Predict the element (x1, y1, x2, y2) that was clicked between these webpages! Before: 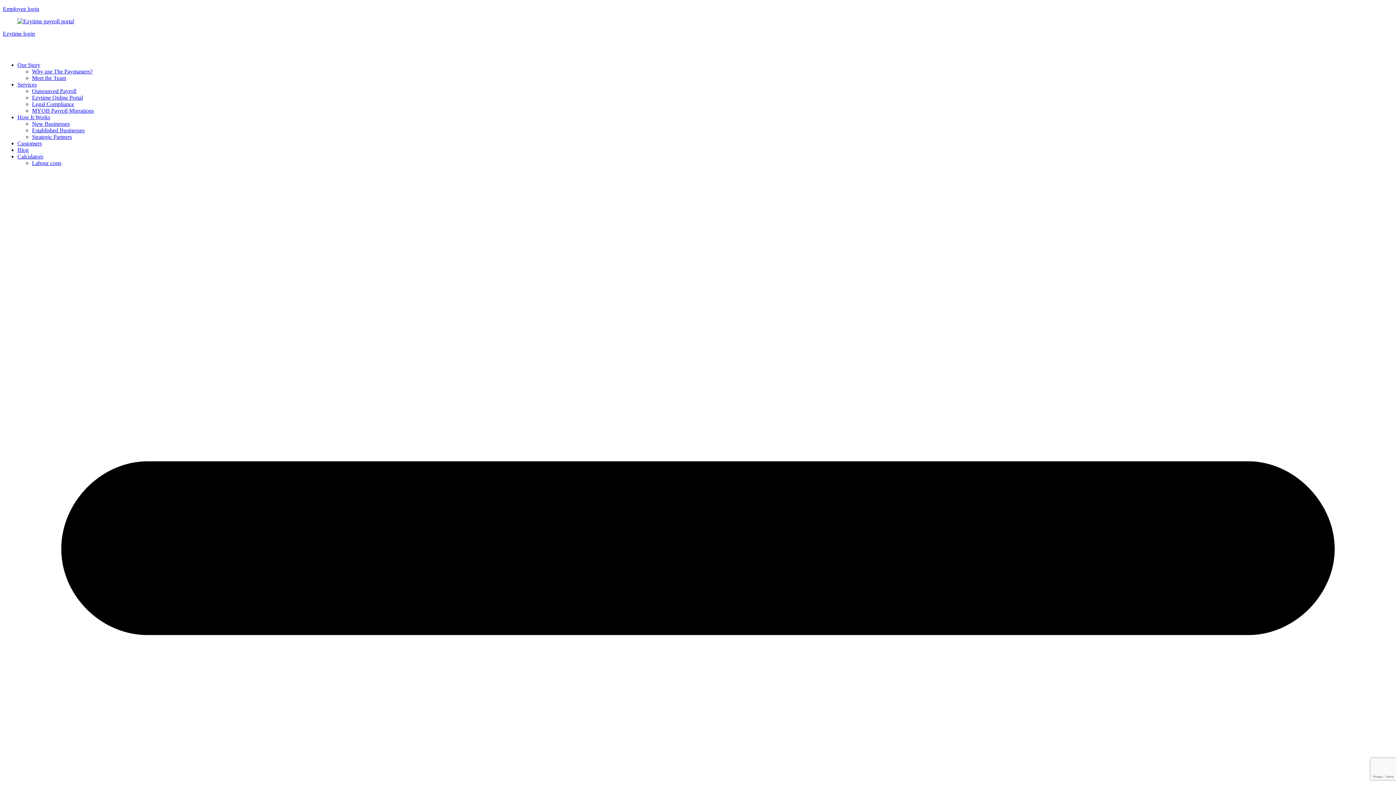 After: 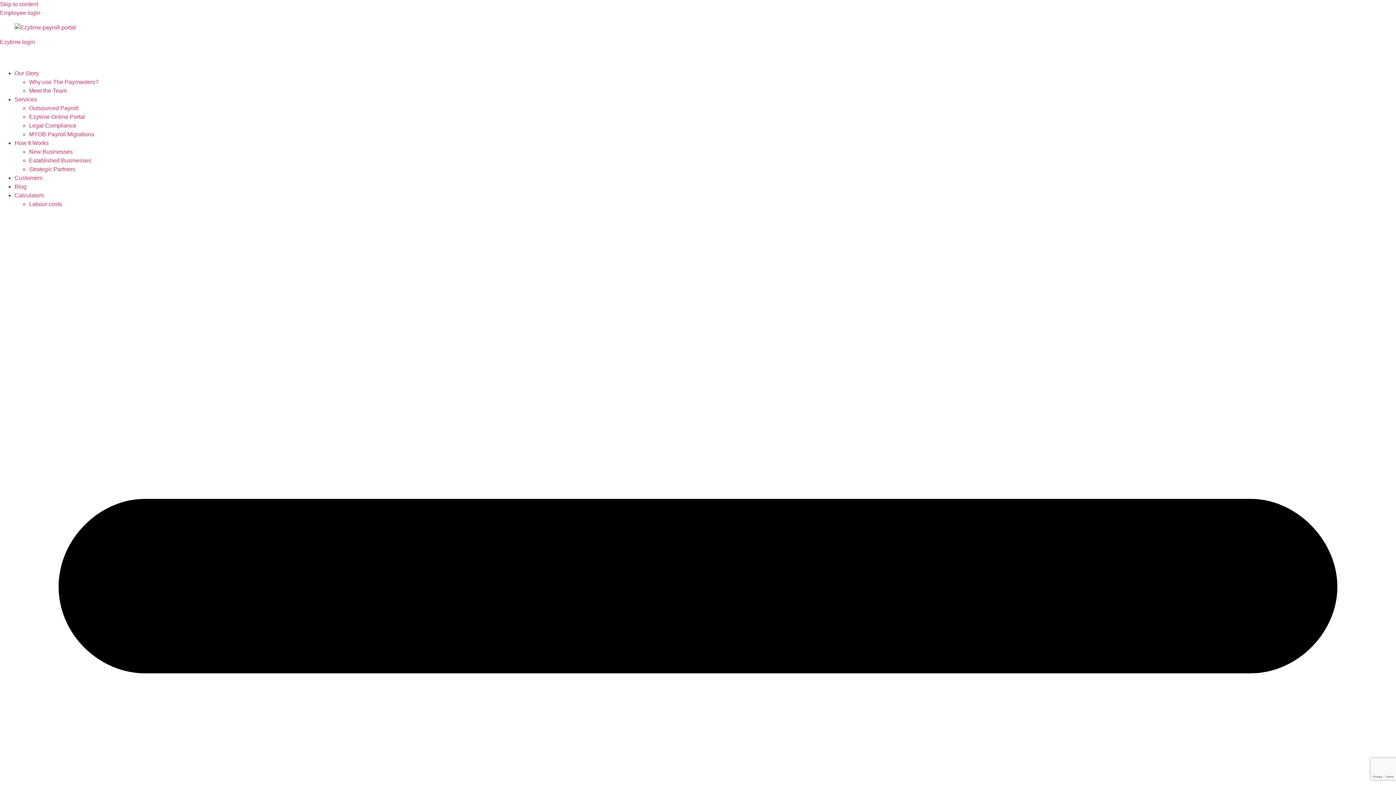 Action: label: MYOB Payroll Migrations bbox: (32, 107, 93, 113)